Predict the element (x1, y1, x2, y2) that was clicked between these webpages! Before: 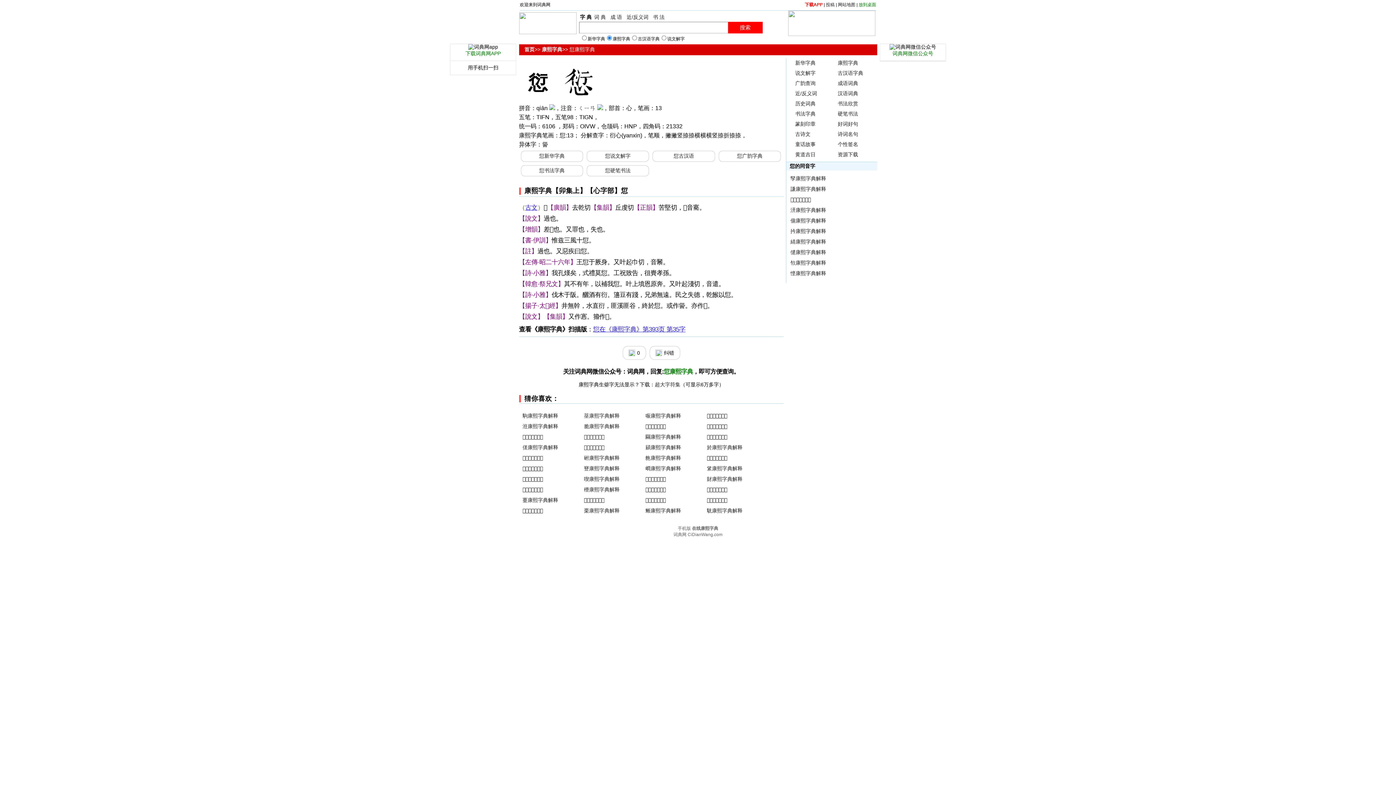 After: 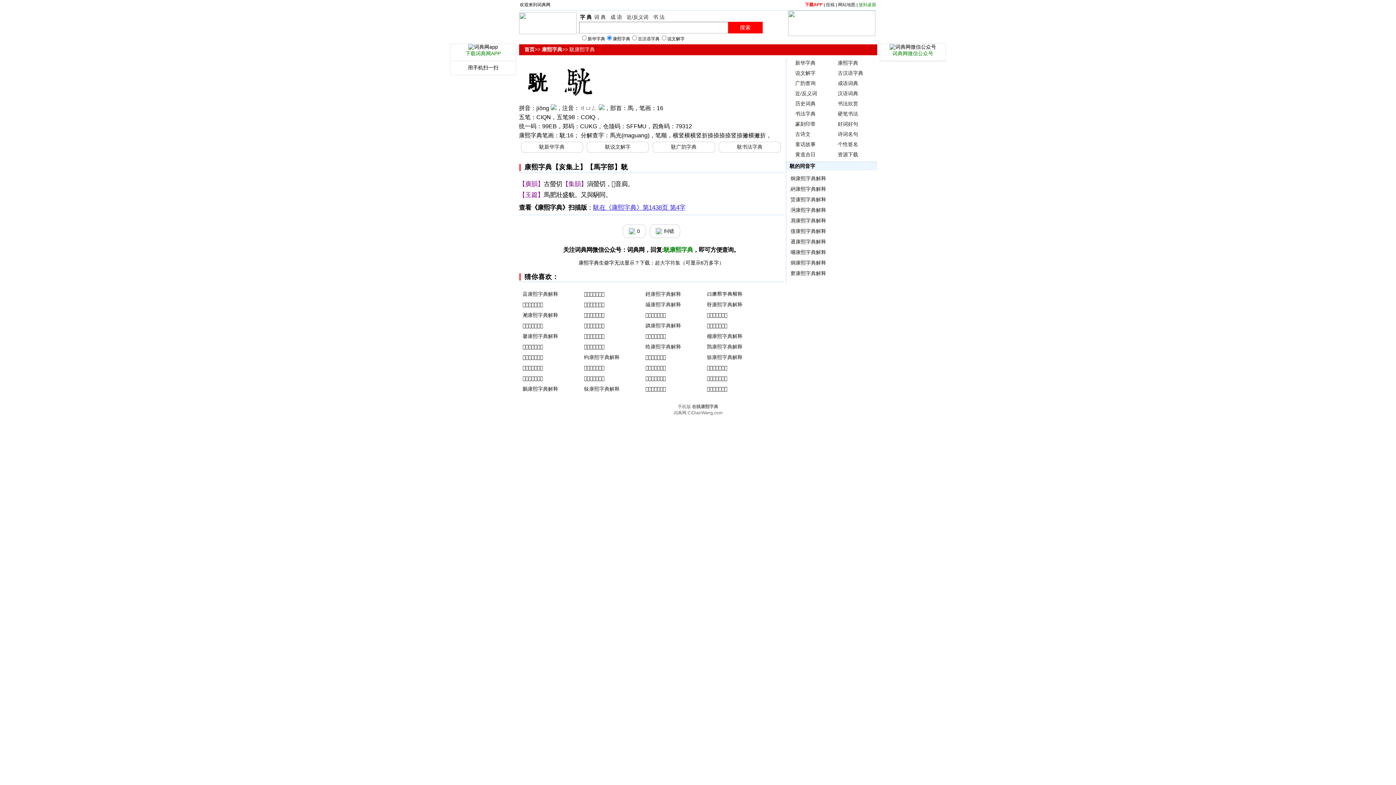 Action: label: 駫康熙字典解释 bbox: (707, 508, 742, 513)